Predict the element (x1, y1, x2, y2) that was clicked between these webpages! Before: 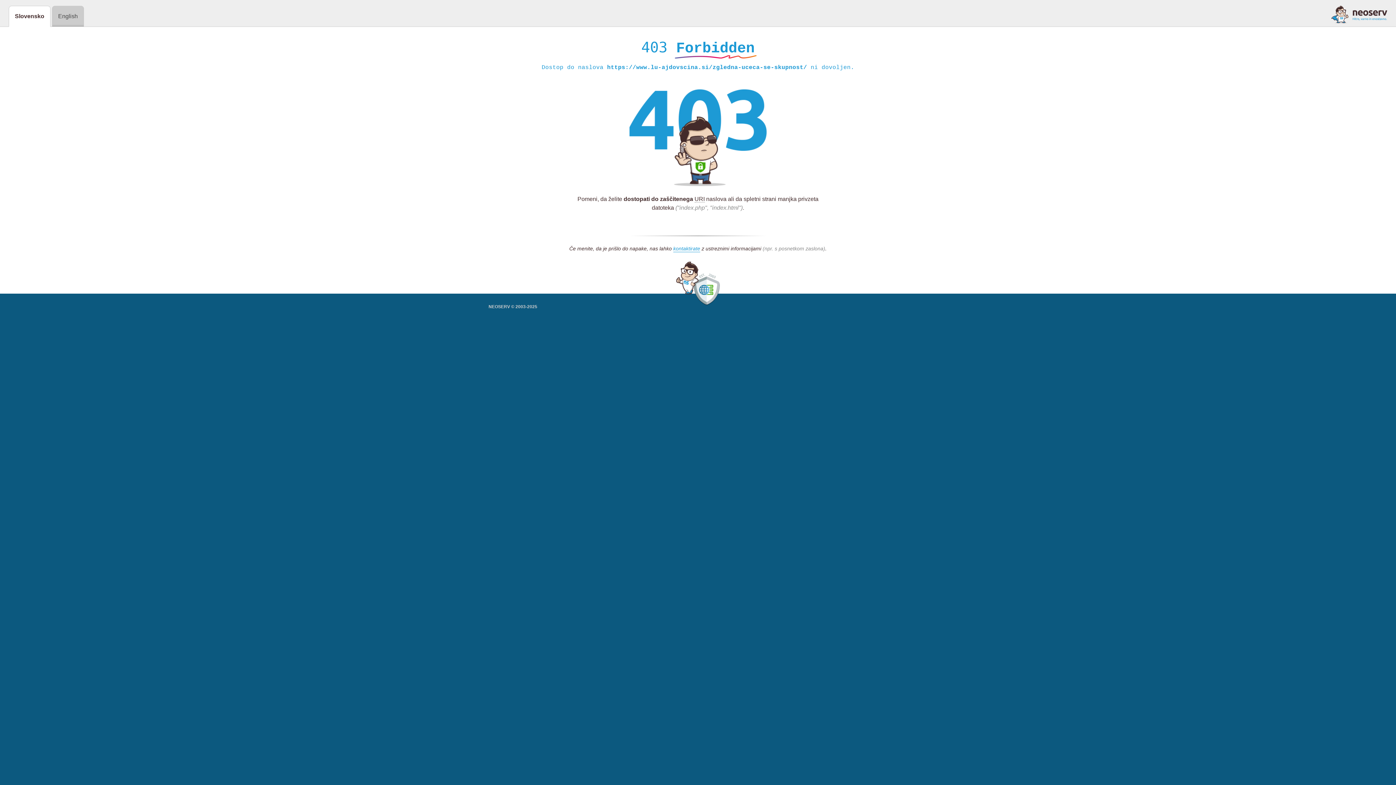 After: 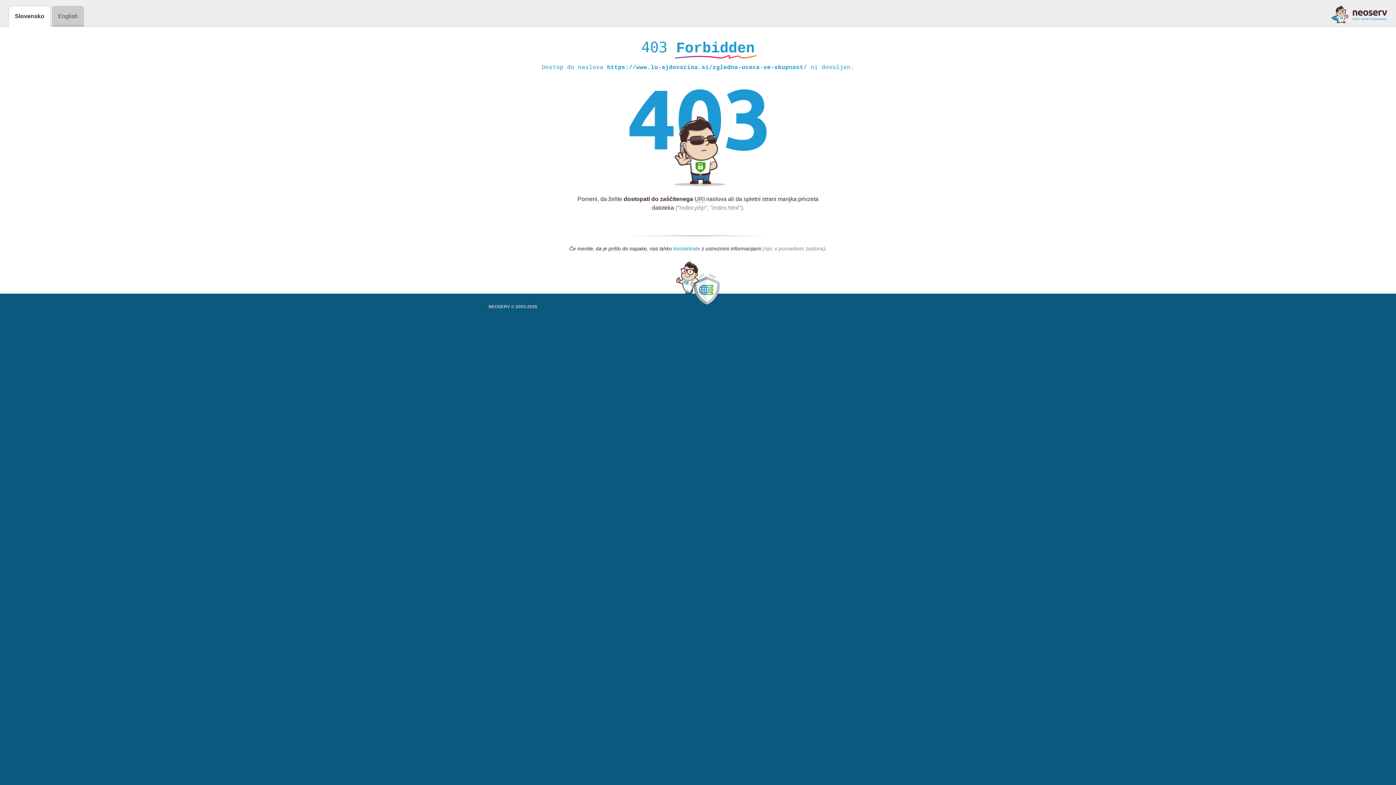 Action: bbox: (673, 245, 700, 252) label: kontaktirate